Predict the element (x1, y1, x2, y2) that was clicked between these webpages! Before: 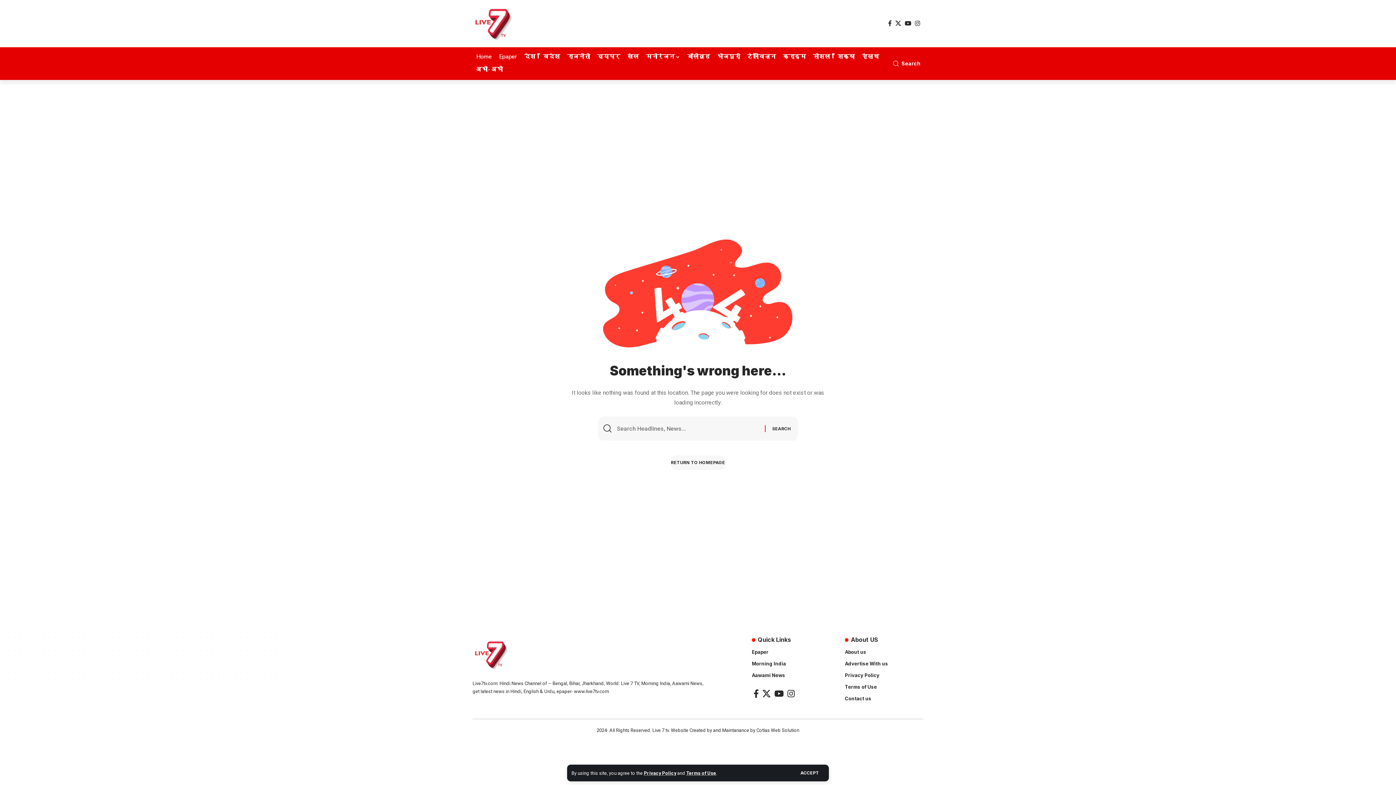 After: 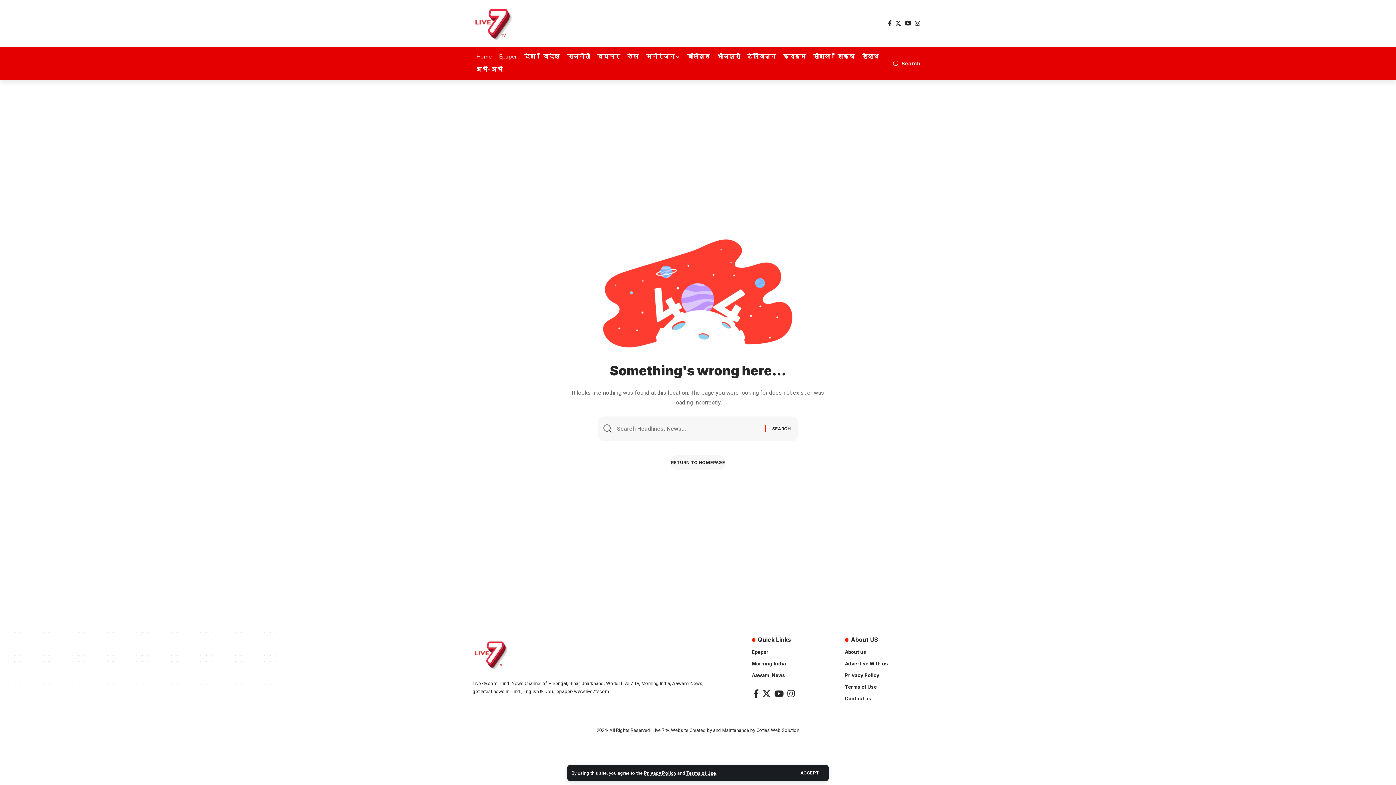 Action: bbox: (845, 669, 923, 681) label: Privacy Policy